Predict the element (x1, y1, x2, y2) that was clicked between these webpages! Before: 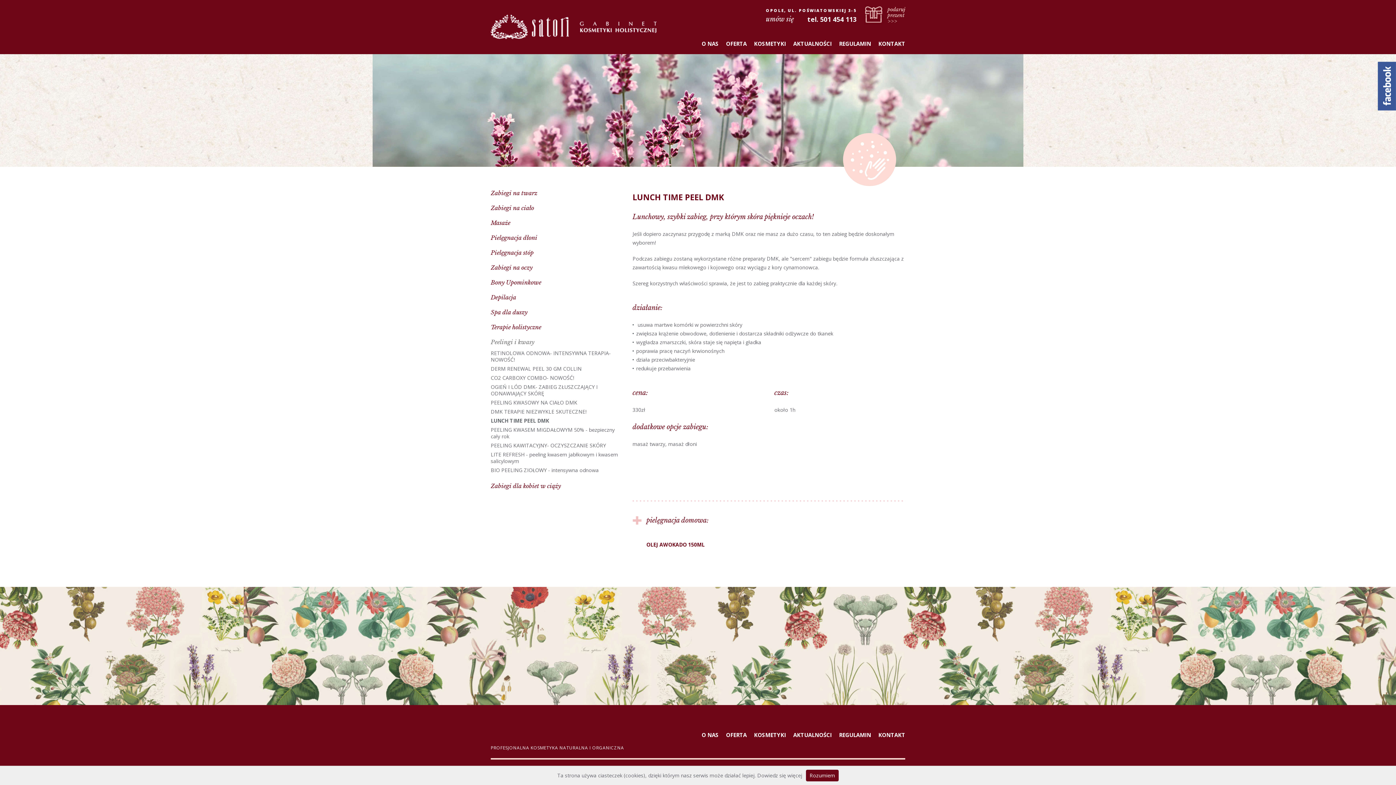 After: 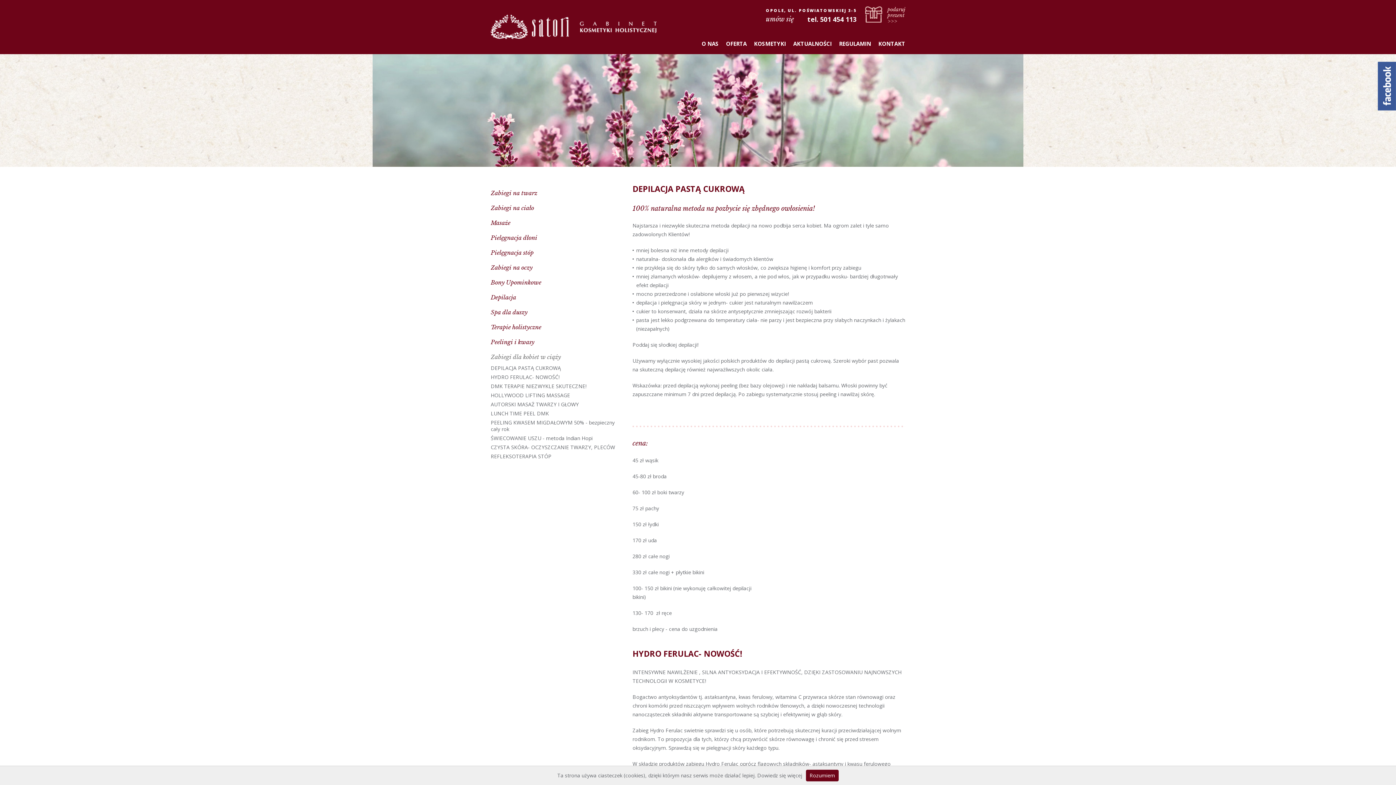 Action: bbox: (490, 480, 621, 492) label: Zabiegi dla kobiet w ciąży